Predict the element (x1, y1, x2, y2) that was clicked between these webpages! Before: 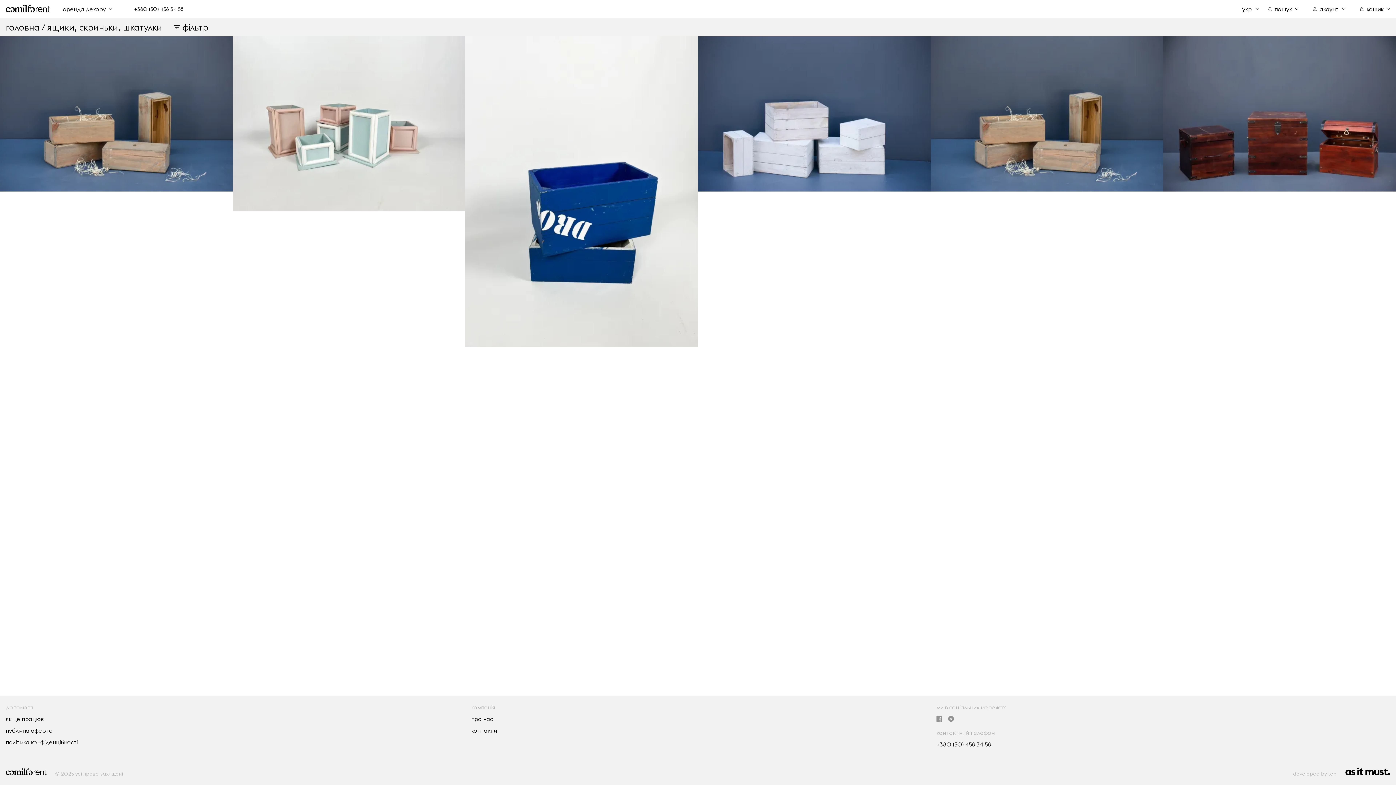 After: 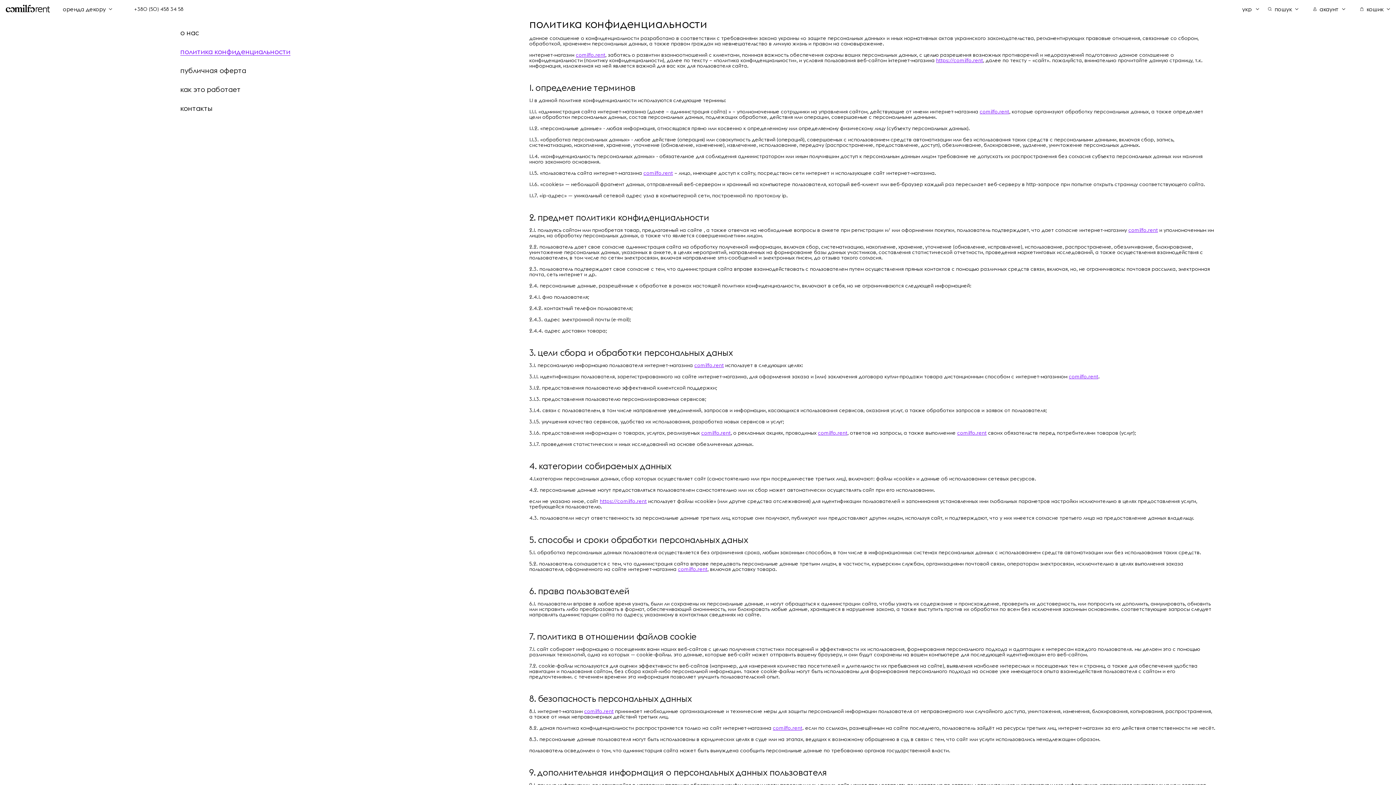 Action: label: політика конфіденційності bbox: (5, 738, 78, 746)